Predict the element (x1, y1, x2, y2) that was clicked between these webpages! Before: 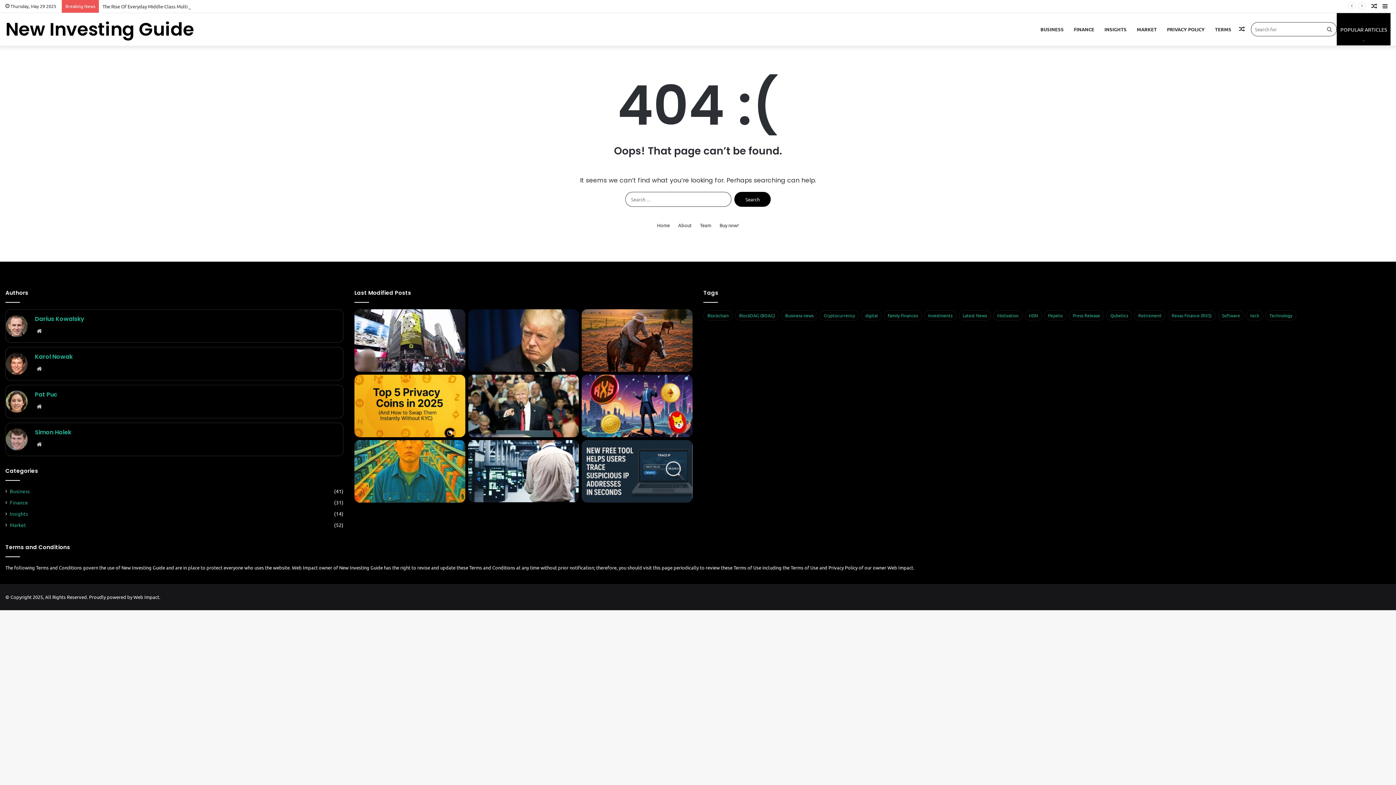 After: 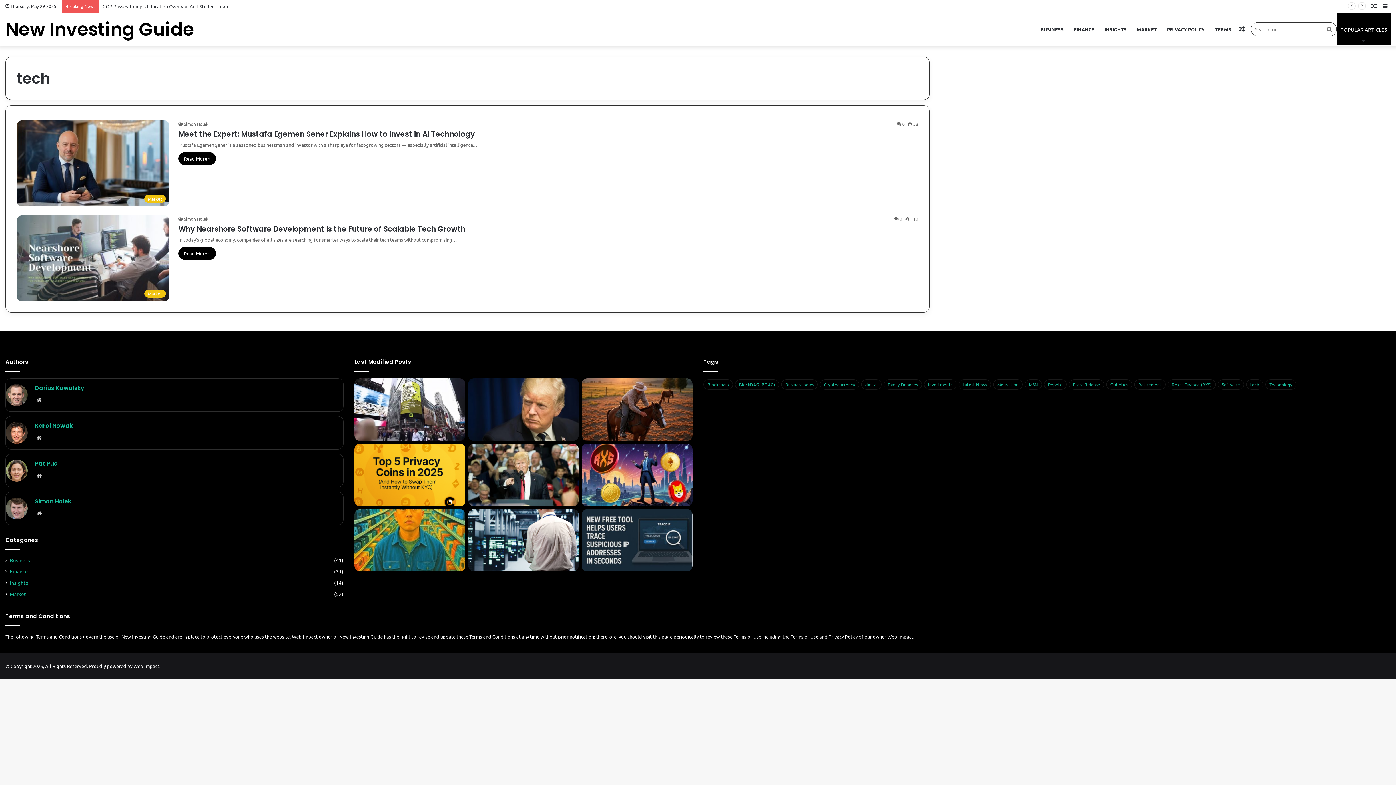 Action: label: tech (2 items) bbox: (1246, 310, 1263, 320)